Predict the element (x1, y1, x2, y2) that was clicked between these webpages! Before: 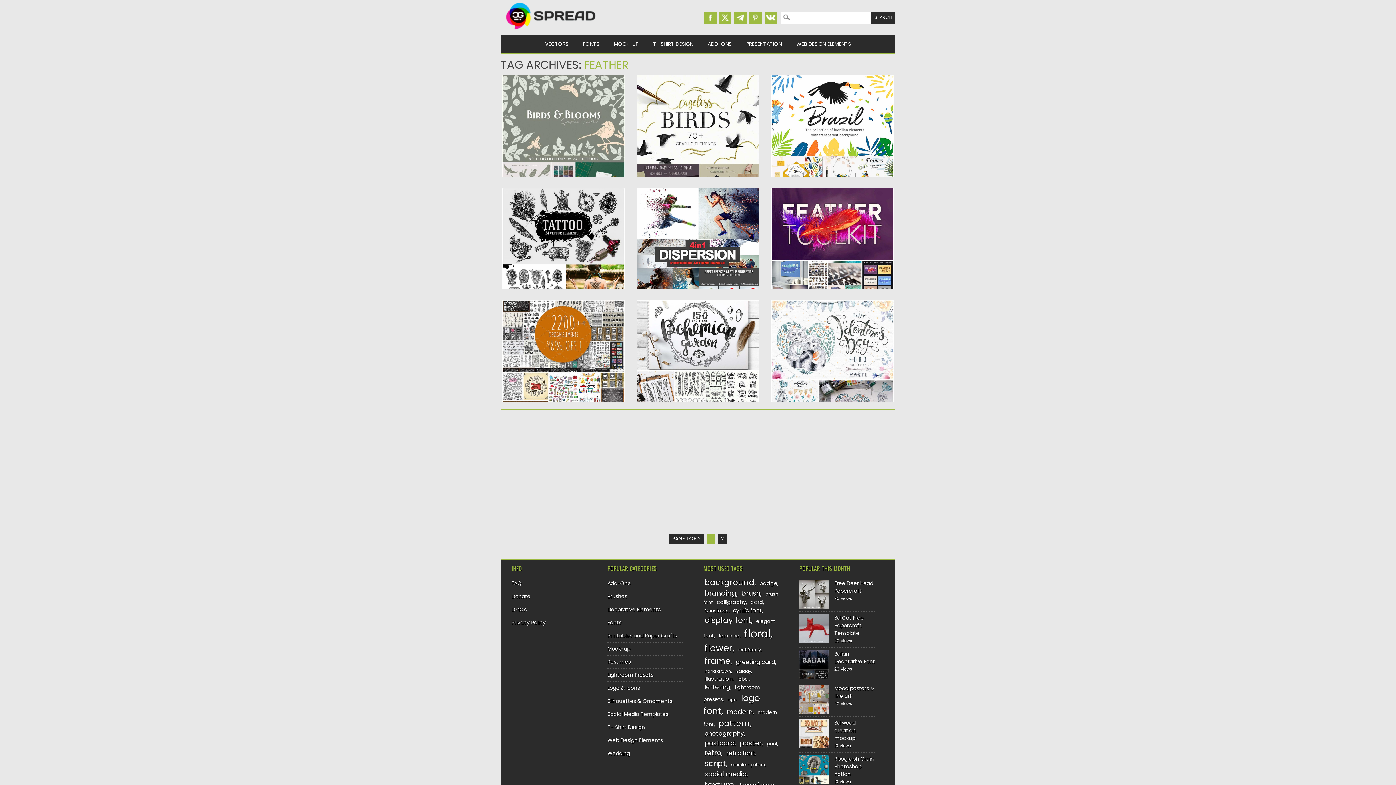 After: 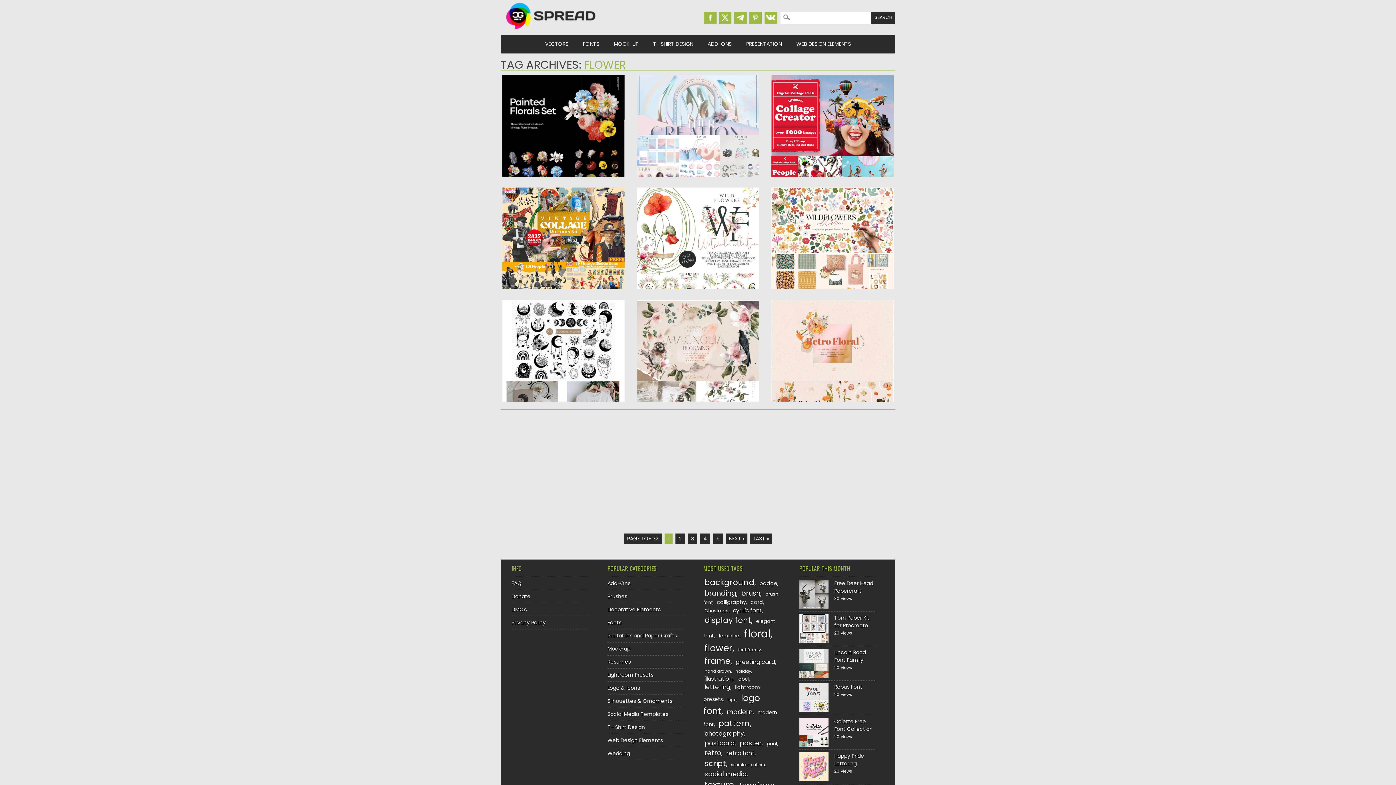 Action: label: flower (283 items) bbox: (703, 641, 735, 656)